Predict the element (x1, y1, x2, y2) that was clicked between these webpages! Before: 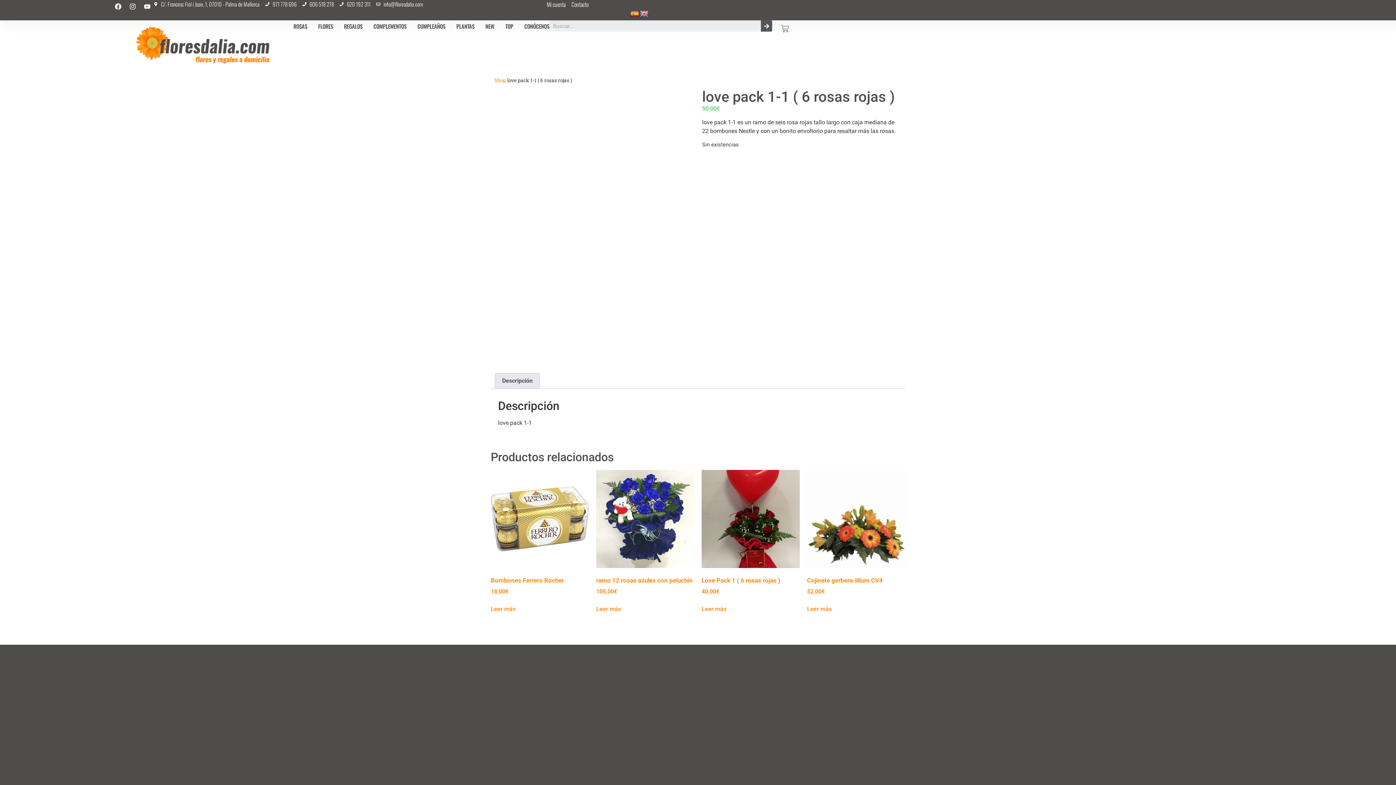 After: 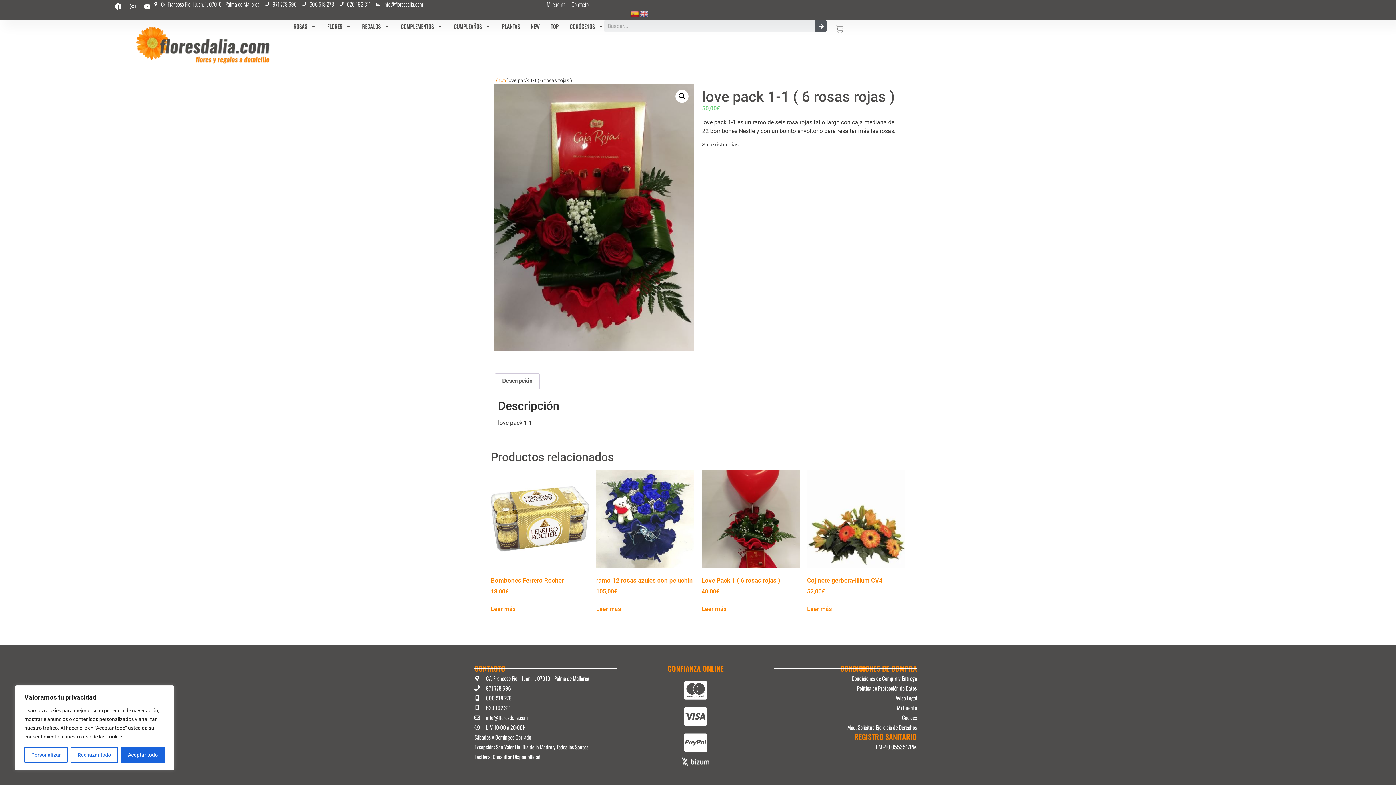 Action: label: info@floresdalia.com bbox: (376, 0, 423, 8)